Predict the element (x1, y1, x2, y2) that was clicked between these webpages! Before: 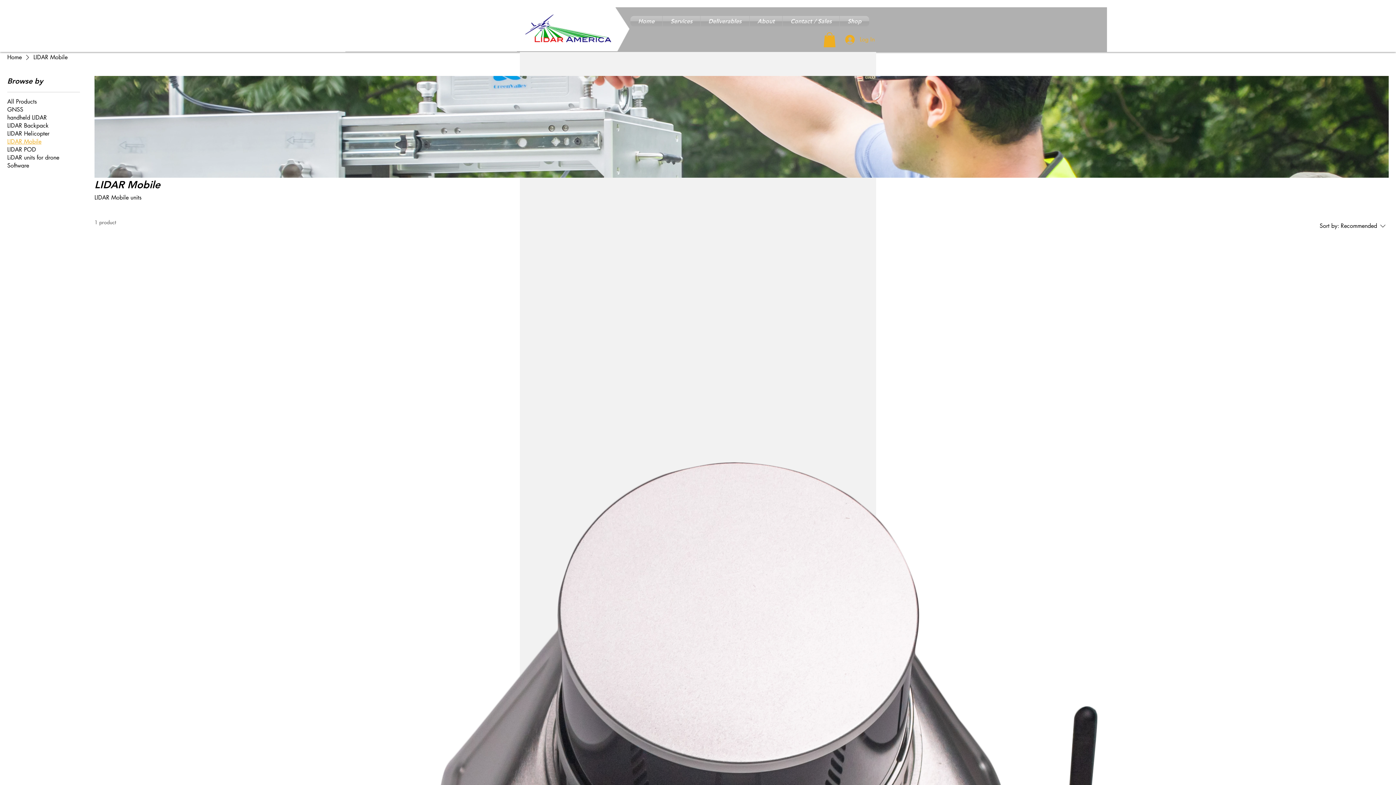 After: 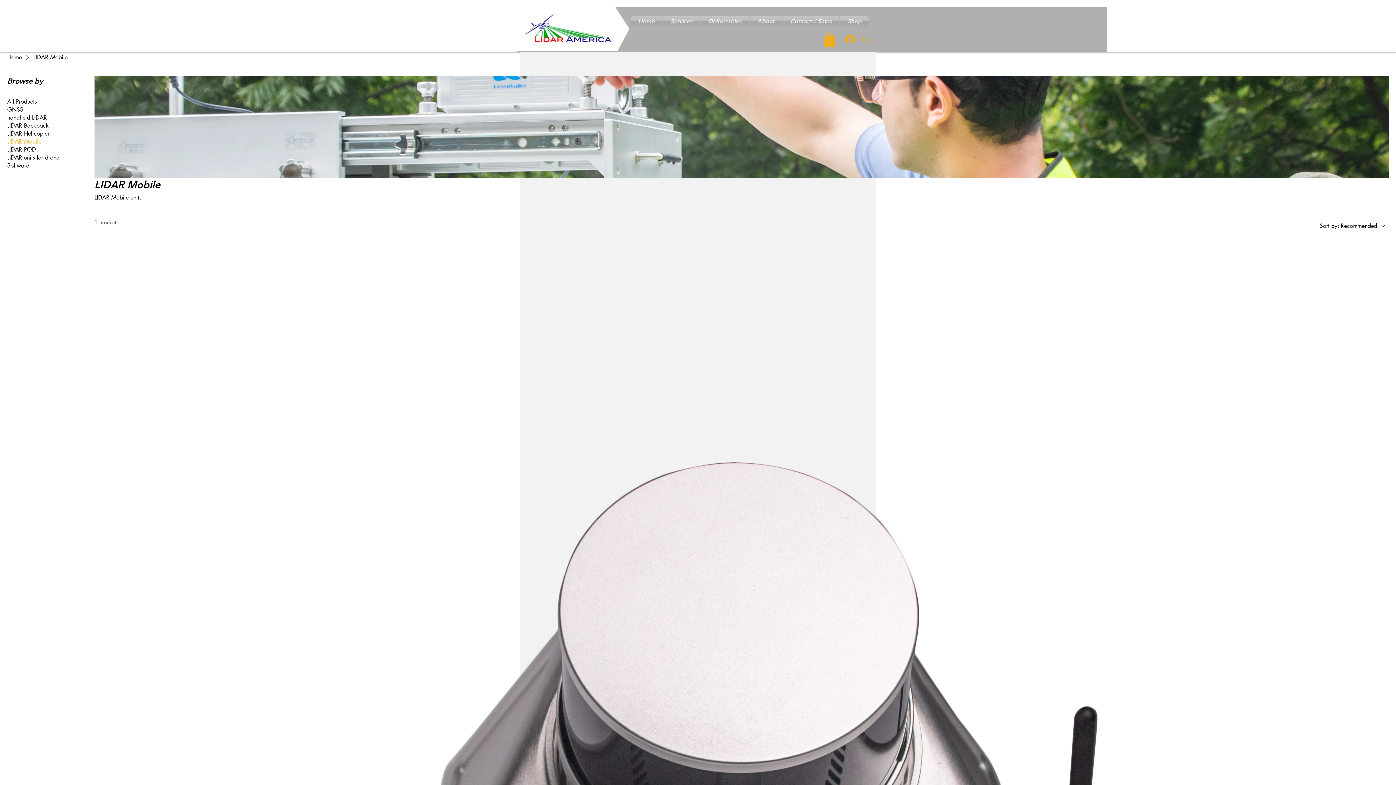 Action: bbox: (823, 32, 836, 47)